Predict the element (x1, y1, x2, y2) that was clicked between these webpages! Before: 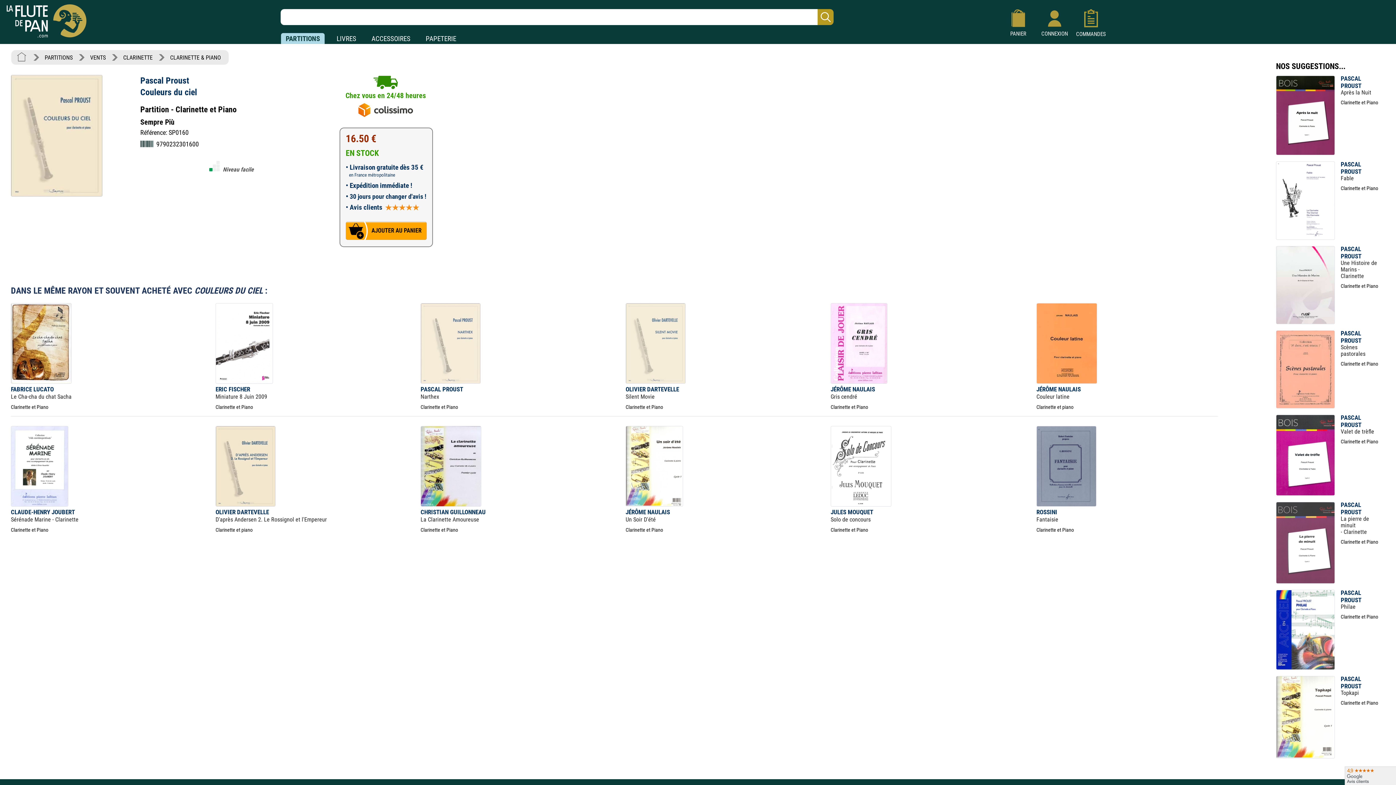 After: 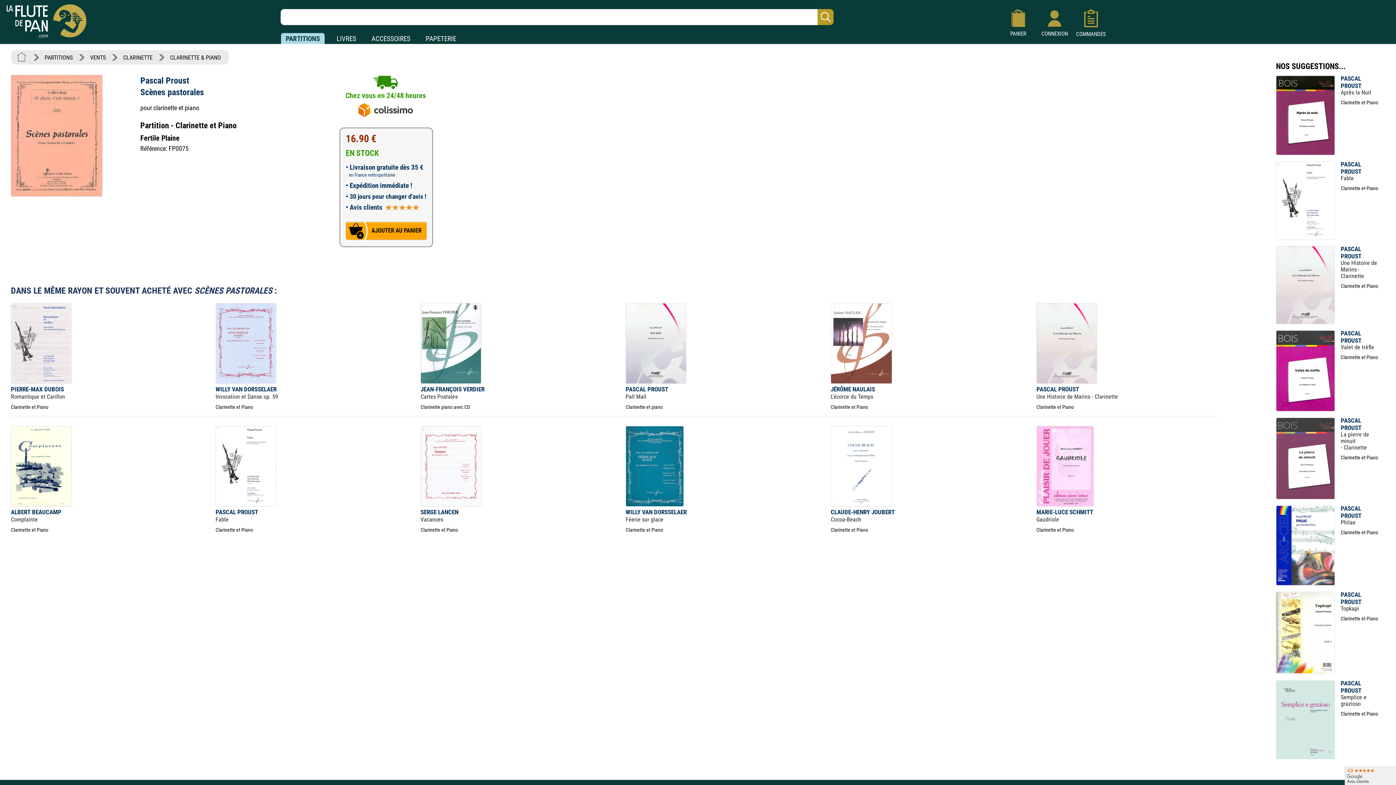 Action: bbox: (1276, 403, 1335, 410)